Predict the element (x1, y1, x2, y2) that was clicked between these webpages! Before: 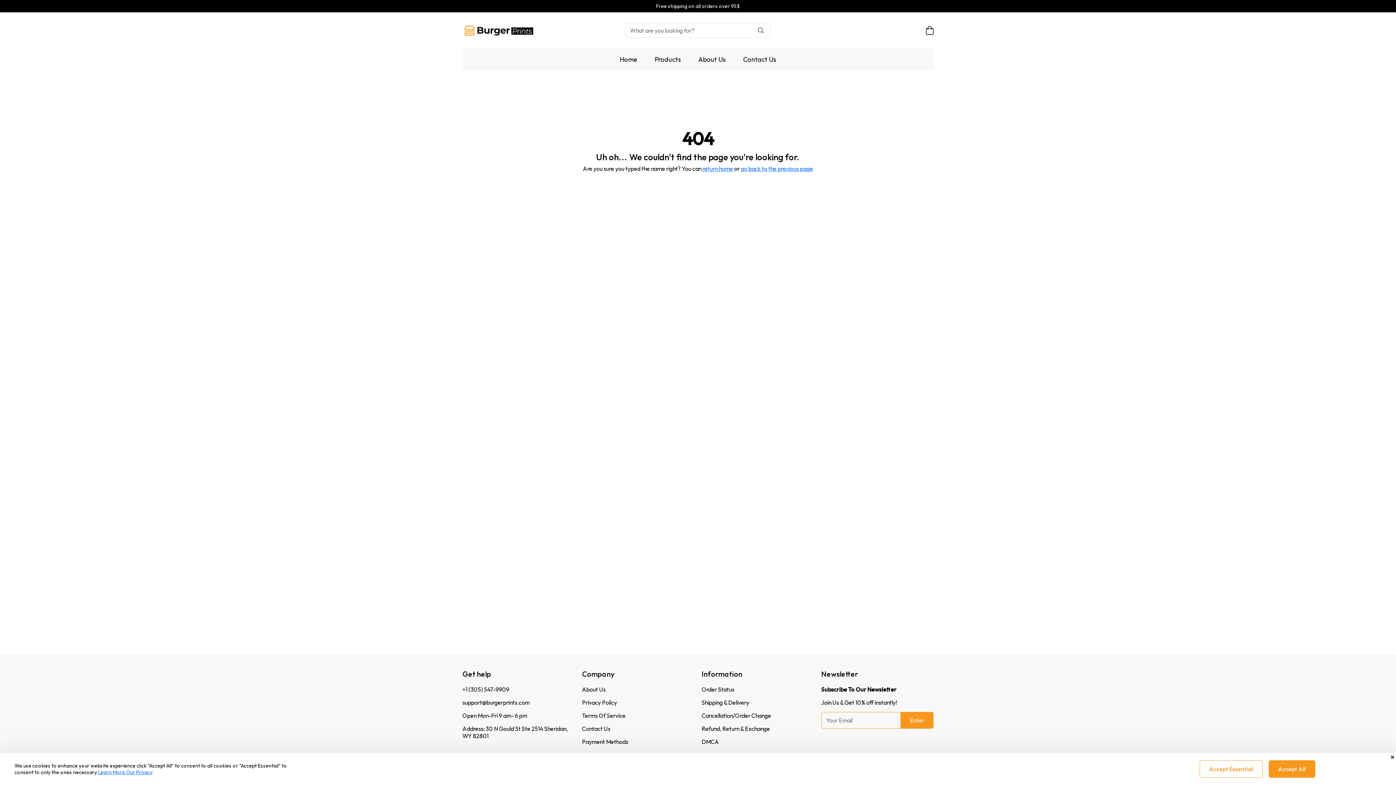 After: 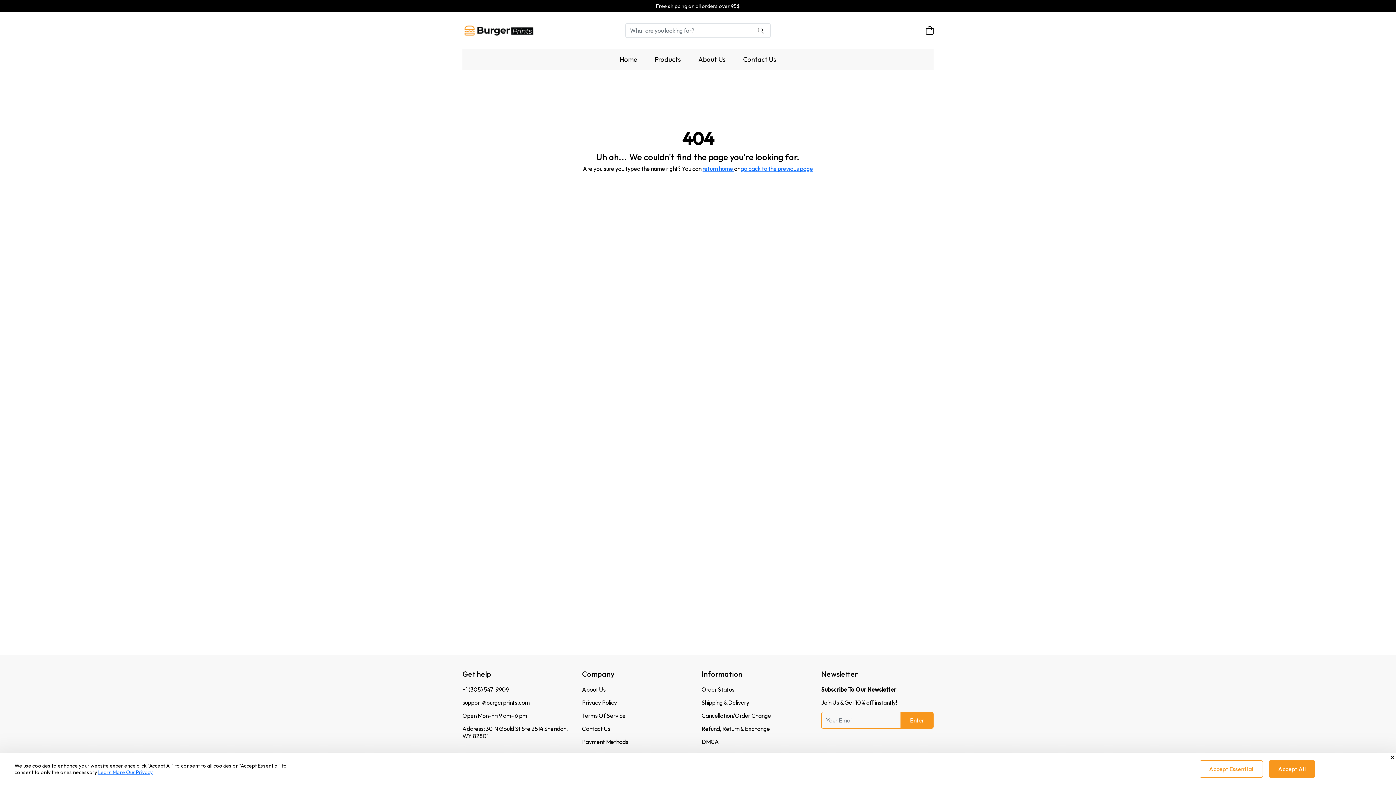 Action: bbox: (582, 738, 628, 745) label: Payment Methods